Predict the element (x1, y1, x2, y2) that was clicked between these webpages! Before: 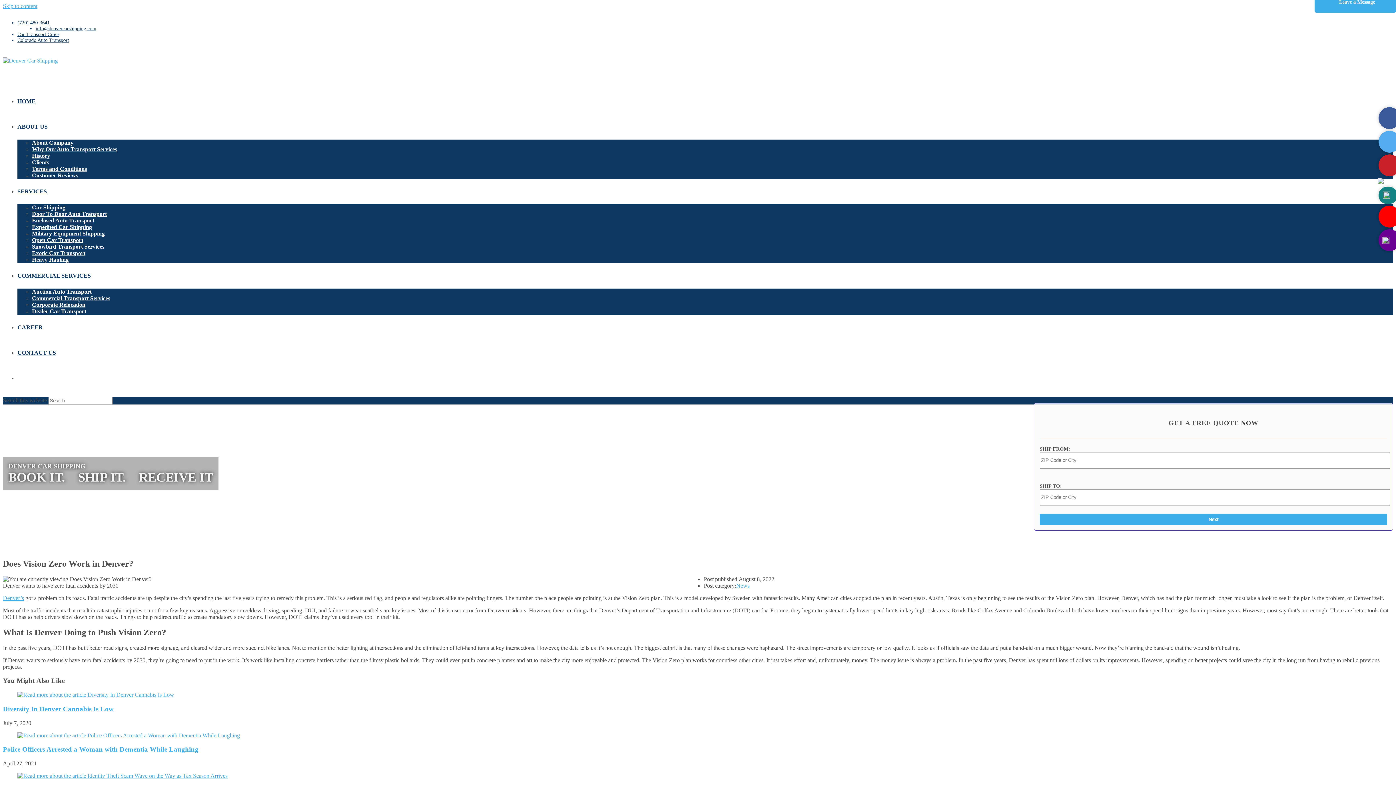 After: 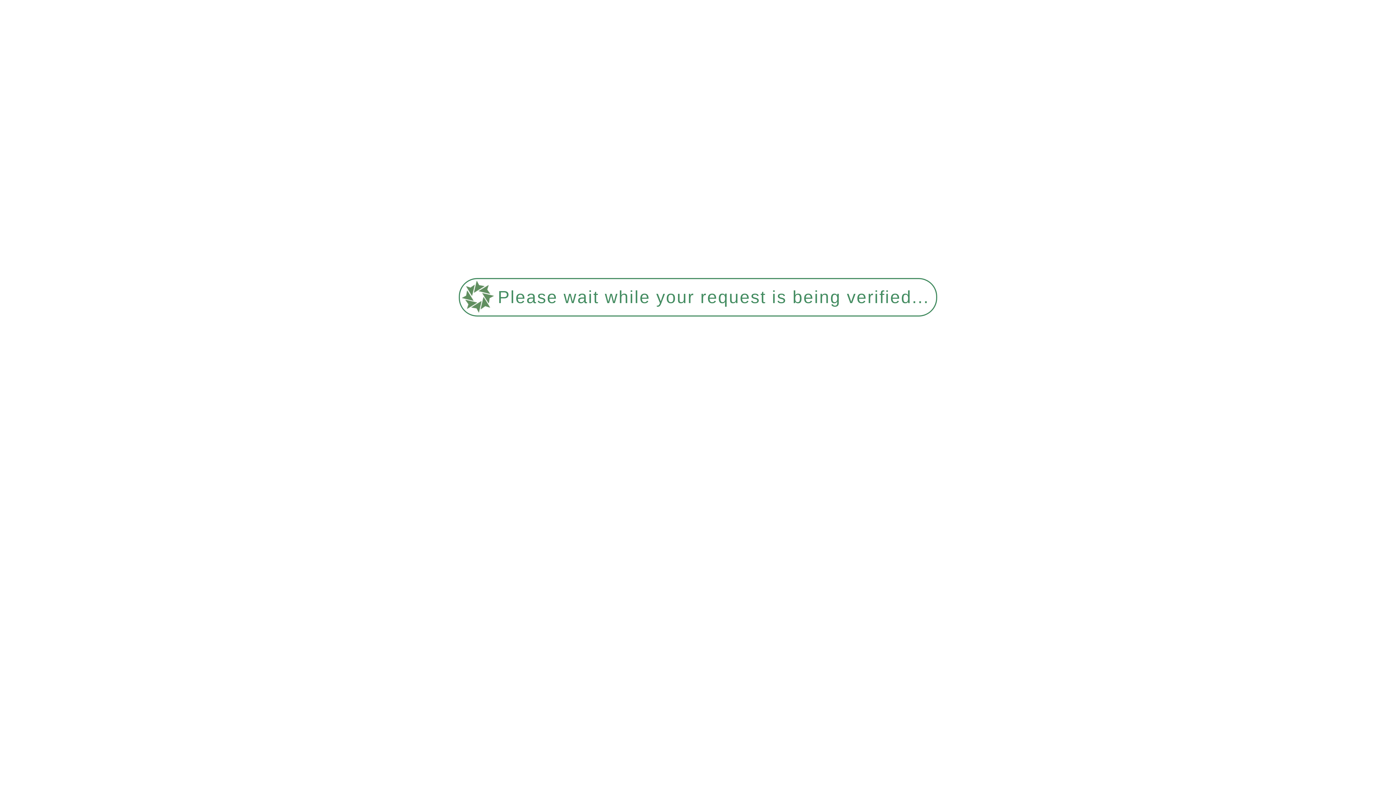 Action: label: Exotic Car Transport bbox: (32, 250, 85, 256)